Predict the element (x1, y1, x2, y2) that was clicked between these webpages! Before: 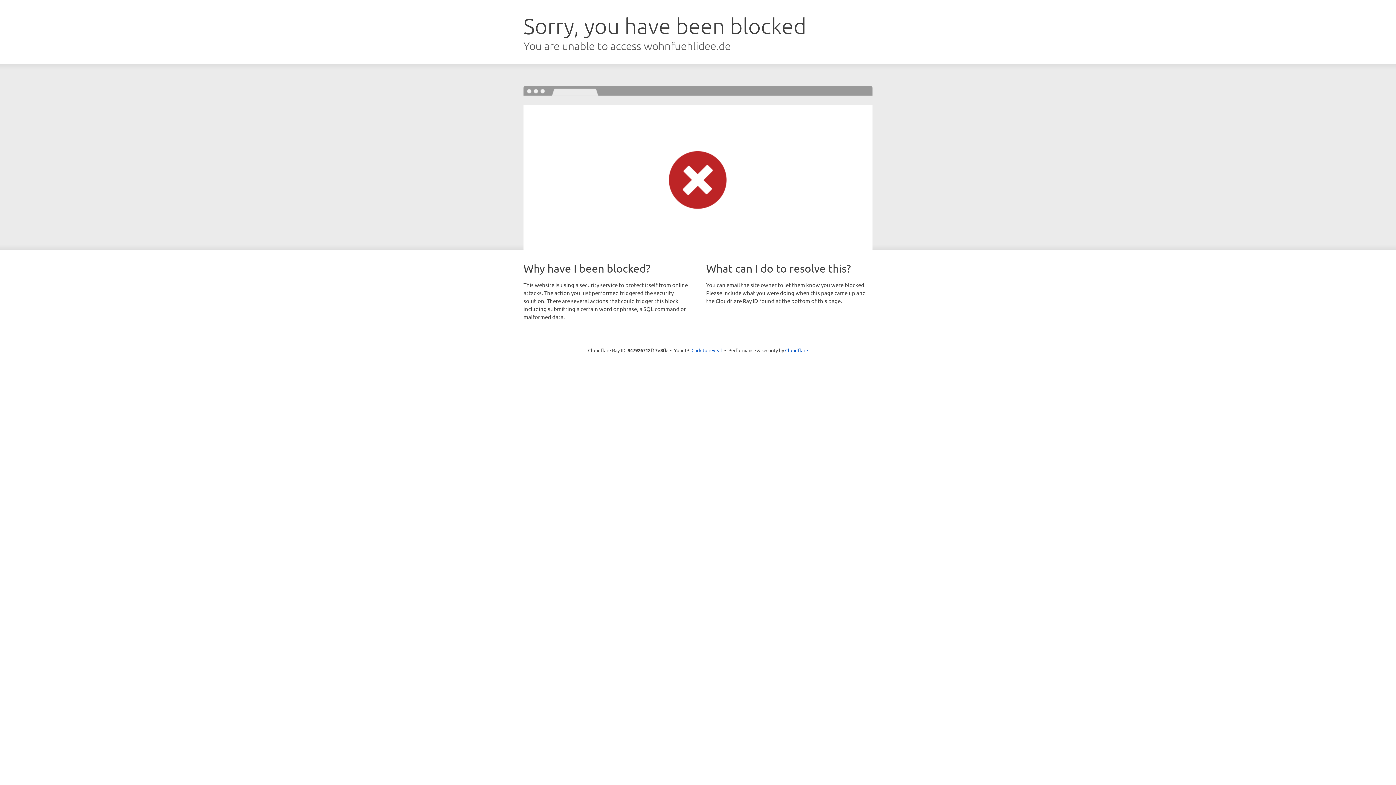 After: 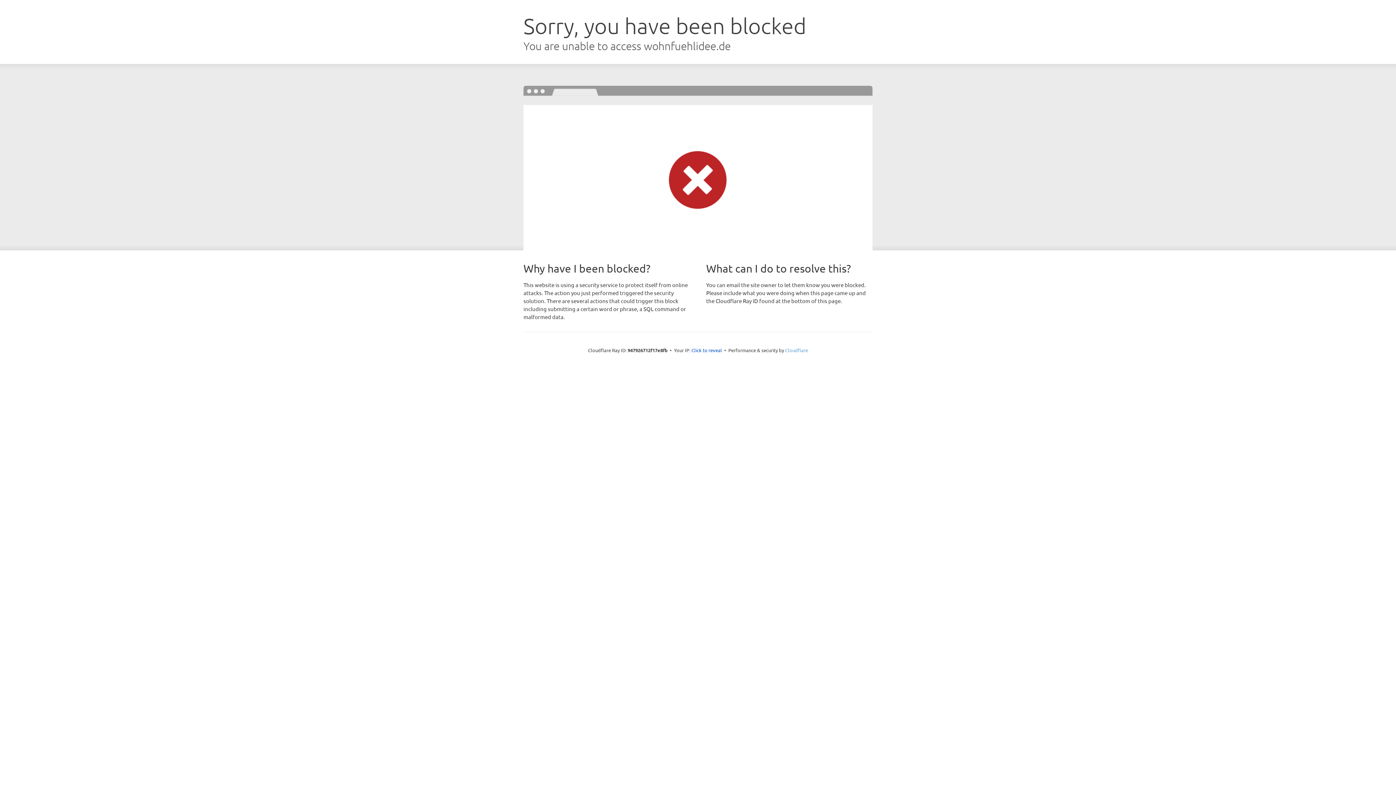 Action: label: Cloudflare bbox: (785, 347, 808, 353)